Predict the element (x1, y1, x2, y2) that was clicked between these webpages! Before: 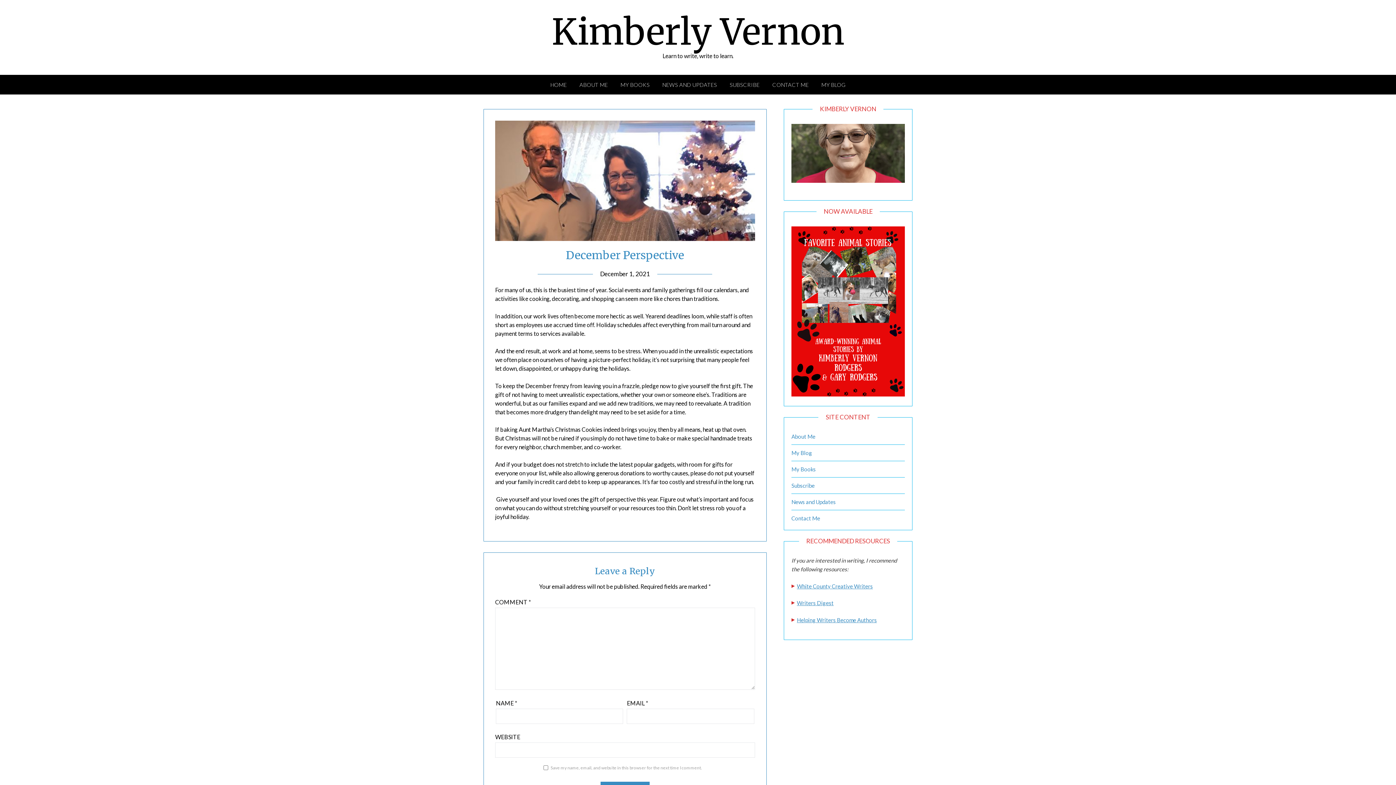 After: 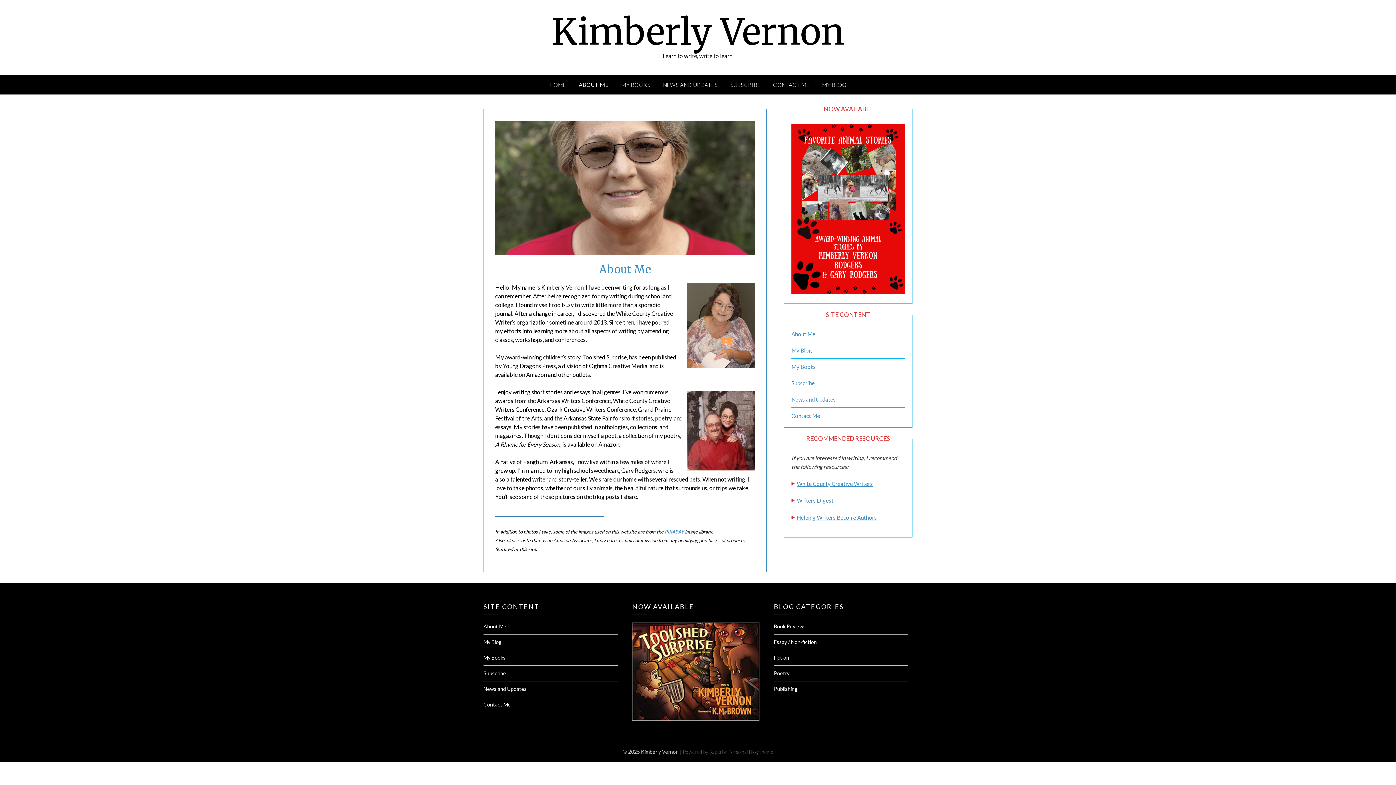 Action: bbox: (791, 433, 815, 440) label: About Me